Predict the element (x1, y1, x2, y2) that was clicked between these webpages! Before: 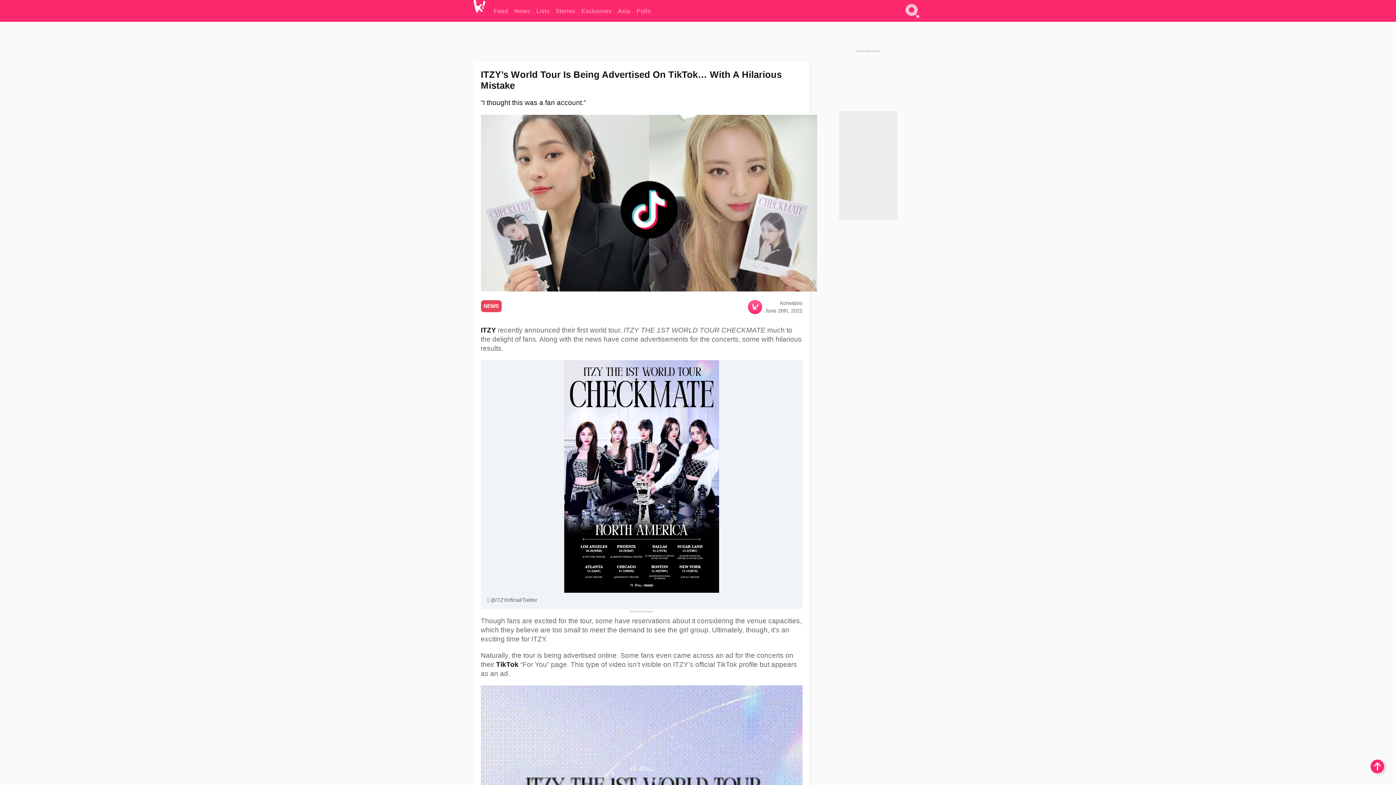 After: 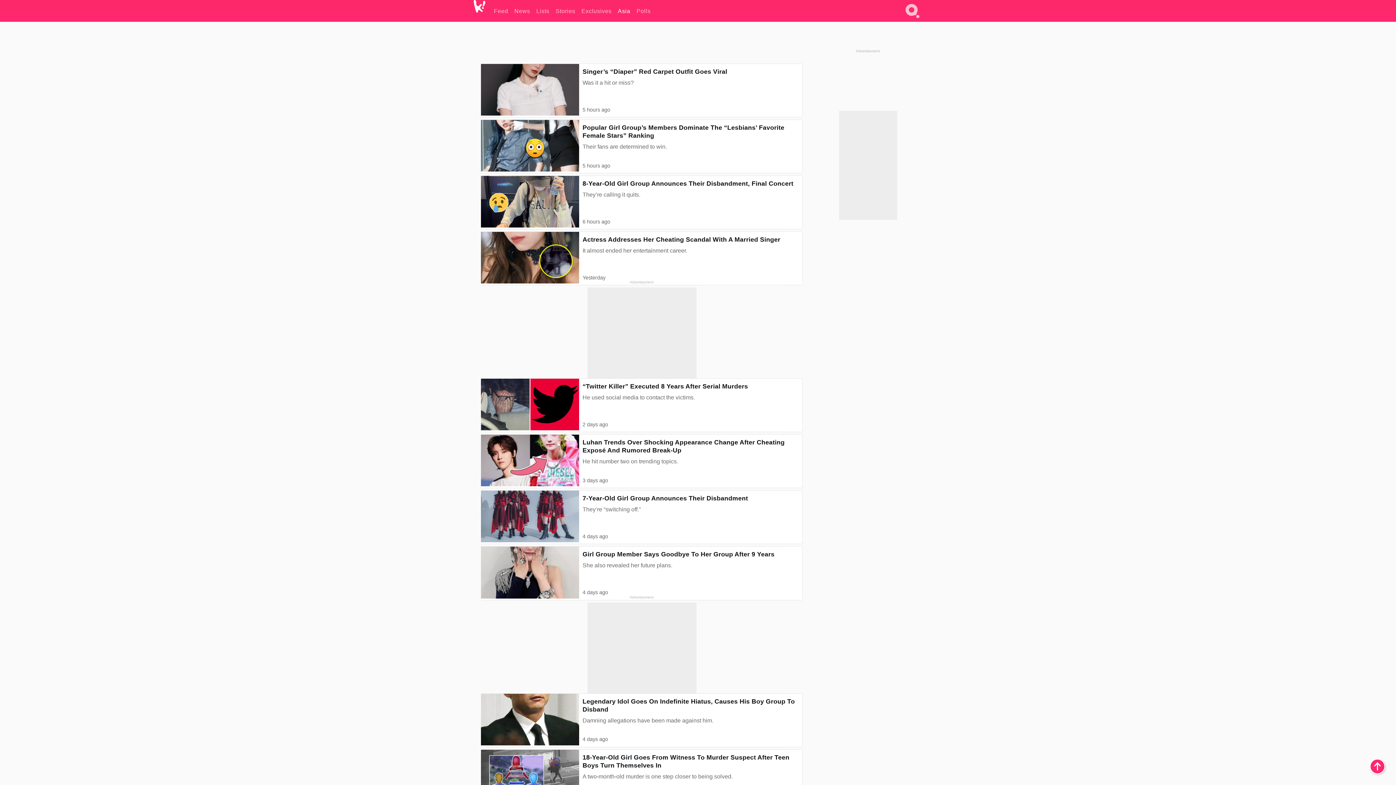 Action: label: Asia bbox: (618, 0, 630, 21)